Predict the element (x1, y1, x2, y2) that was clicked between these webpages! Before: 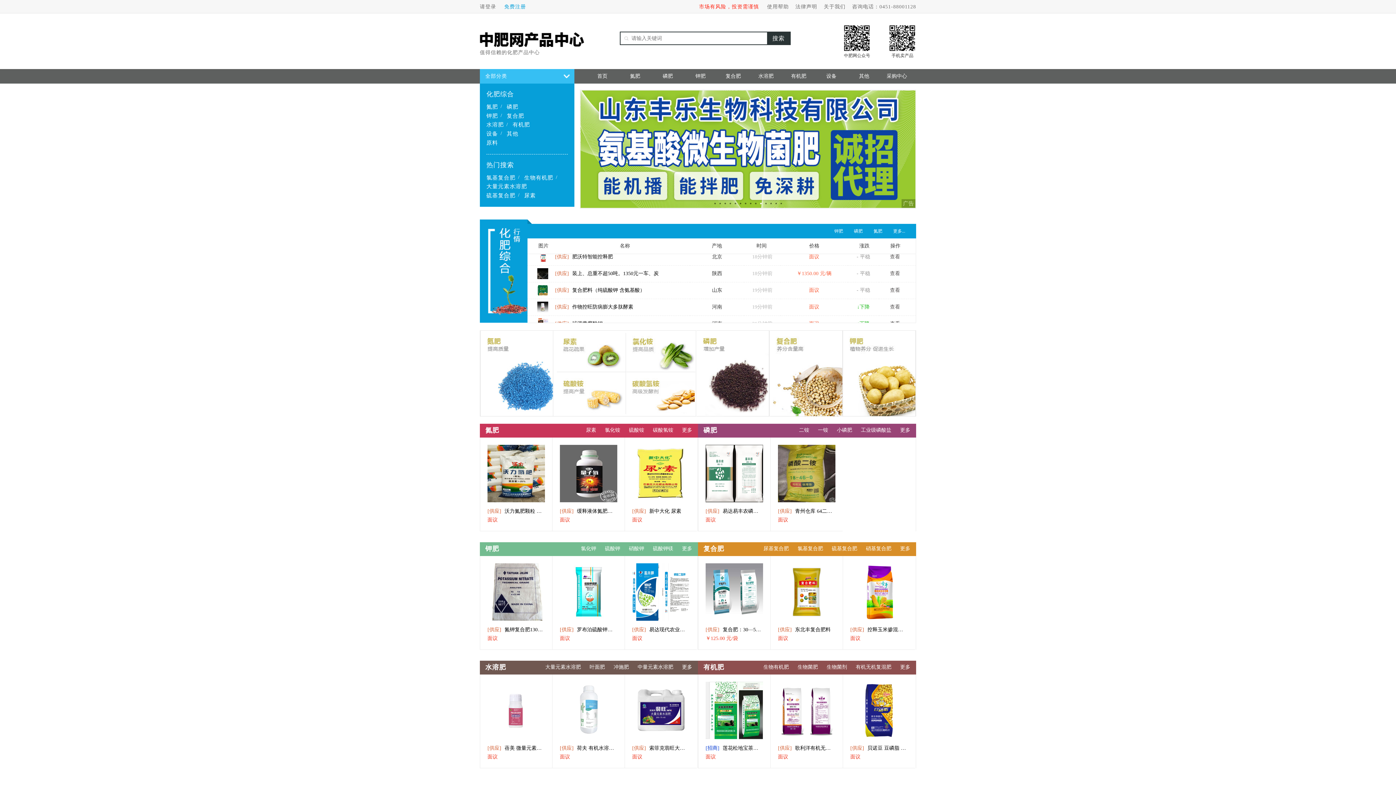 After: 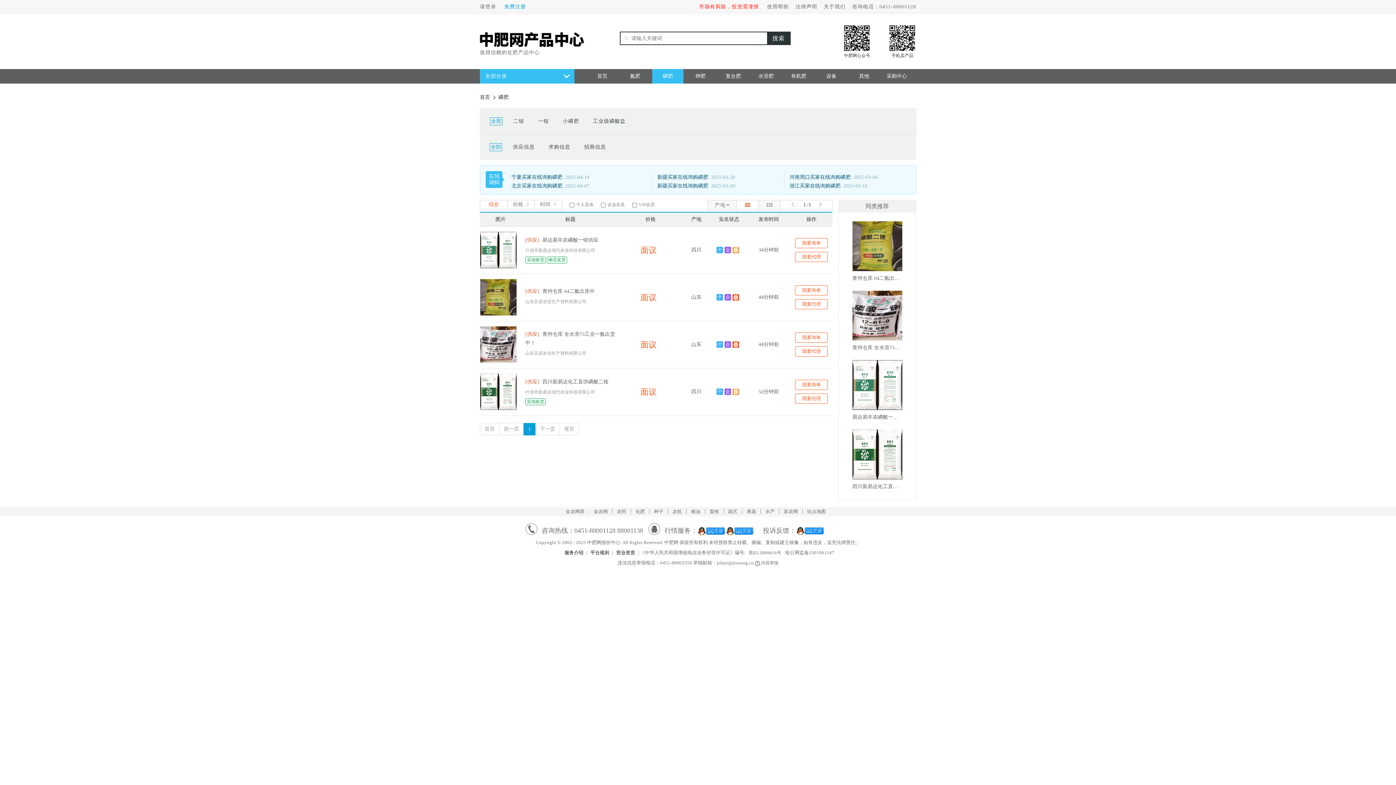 Action: bbox: (506, 102, 518, 111) label: 磷肥